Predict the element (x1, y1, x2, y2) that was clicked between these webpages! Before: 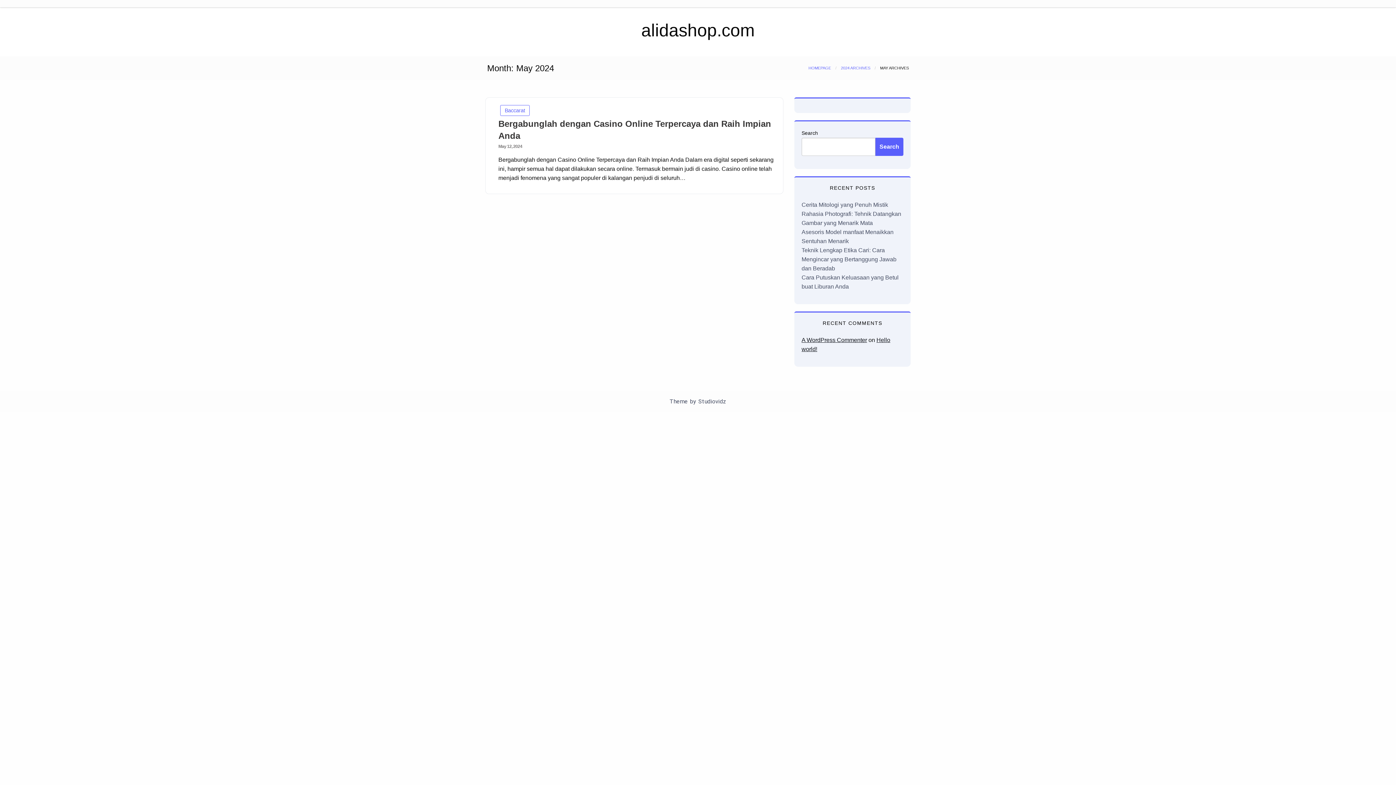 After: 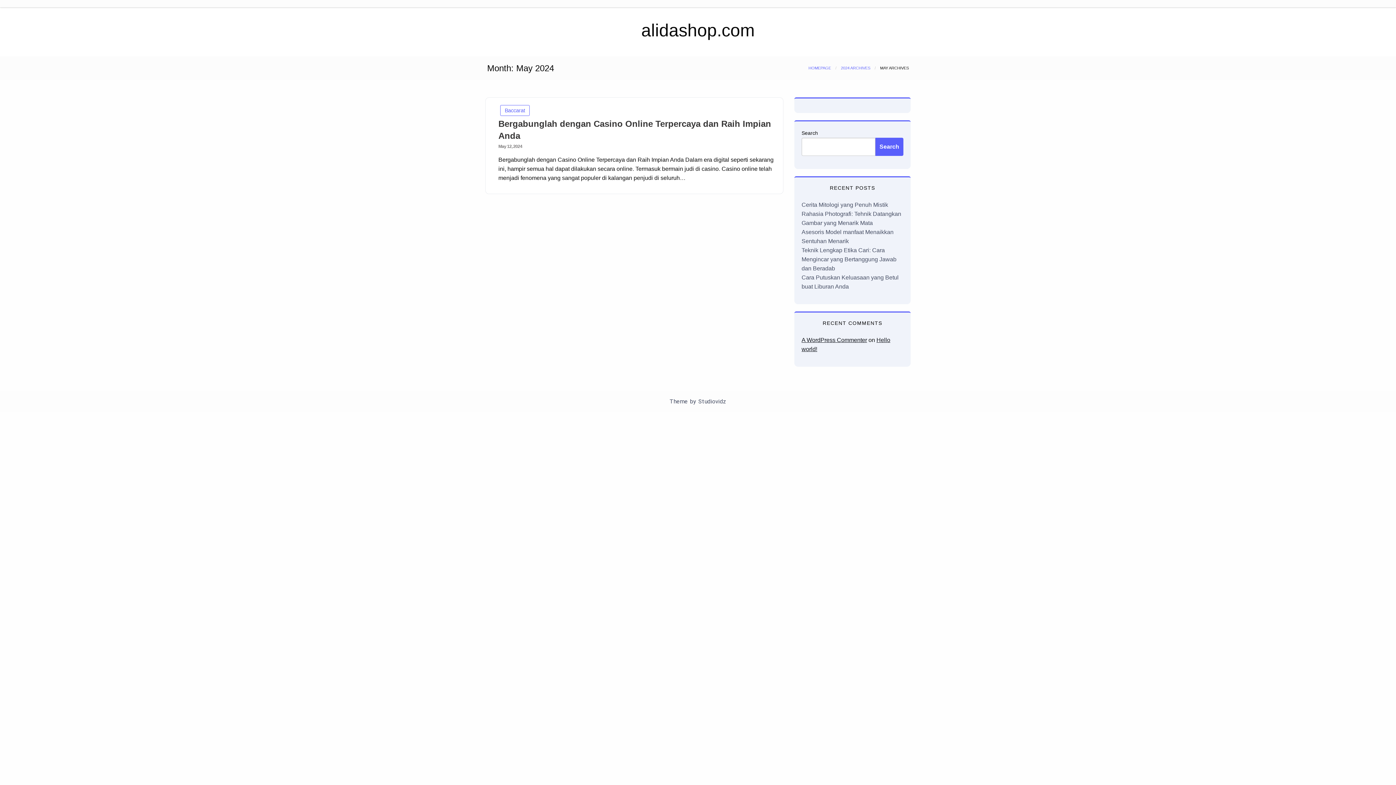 Action: bbox: (498, 144, 522, 149) label: May 12, 2024